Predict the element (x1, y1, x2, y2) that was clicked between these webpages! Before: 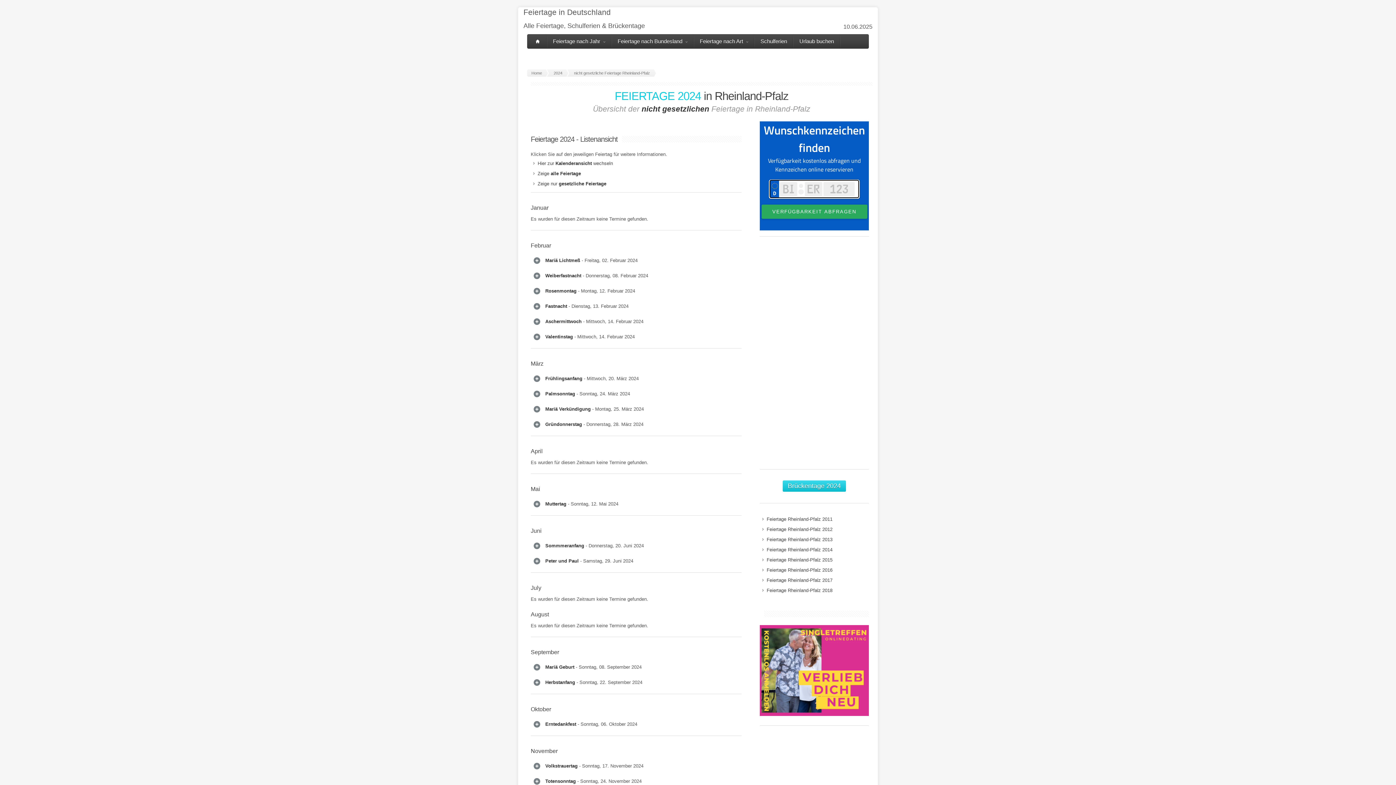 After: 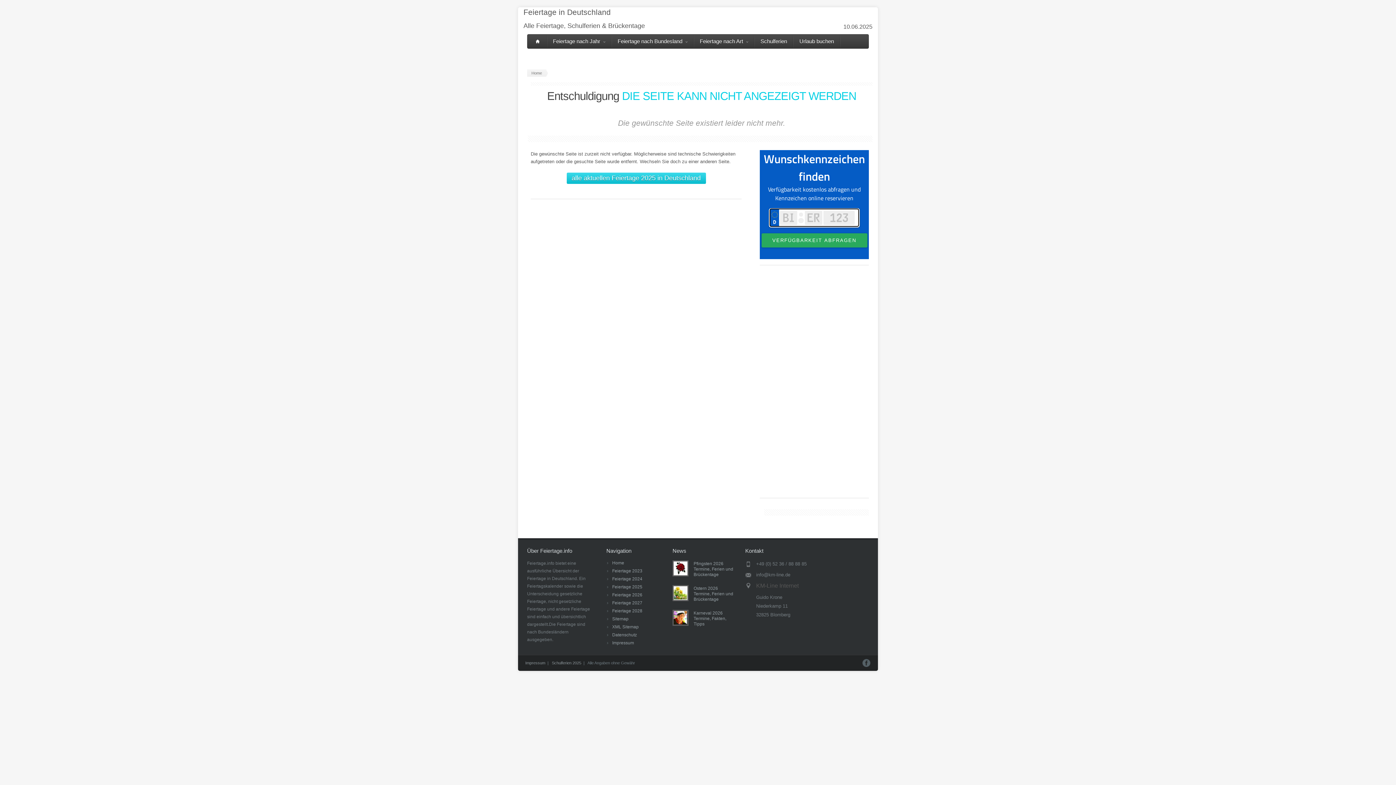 Action: label: Feiertage Rheinland-Pfalz 2013 bbox: (760, 534, 836, 544)